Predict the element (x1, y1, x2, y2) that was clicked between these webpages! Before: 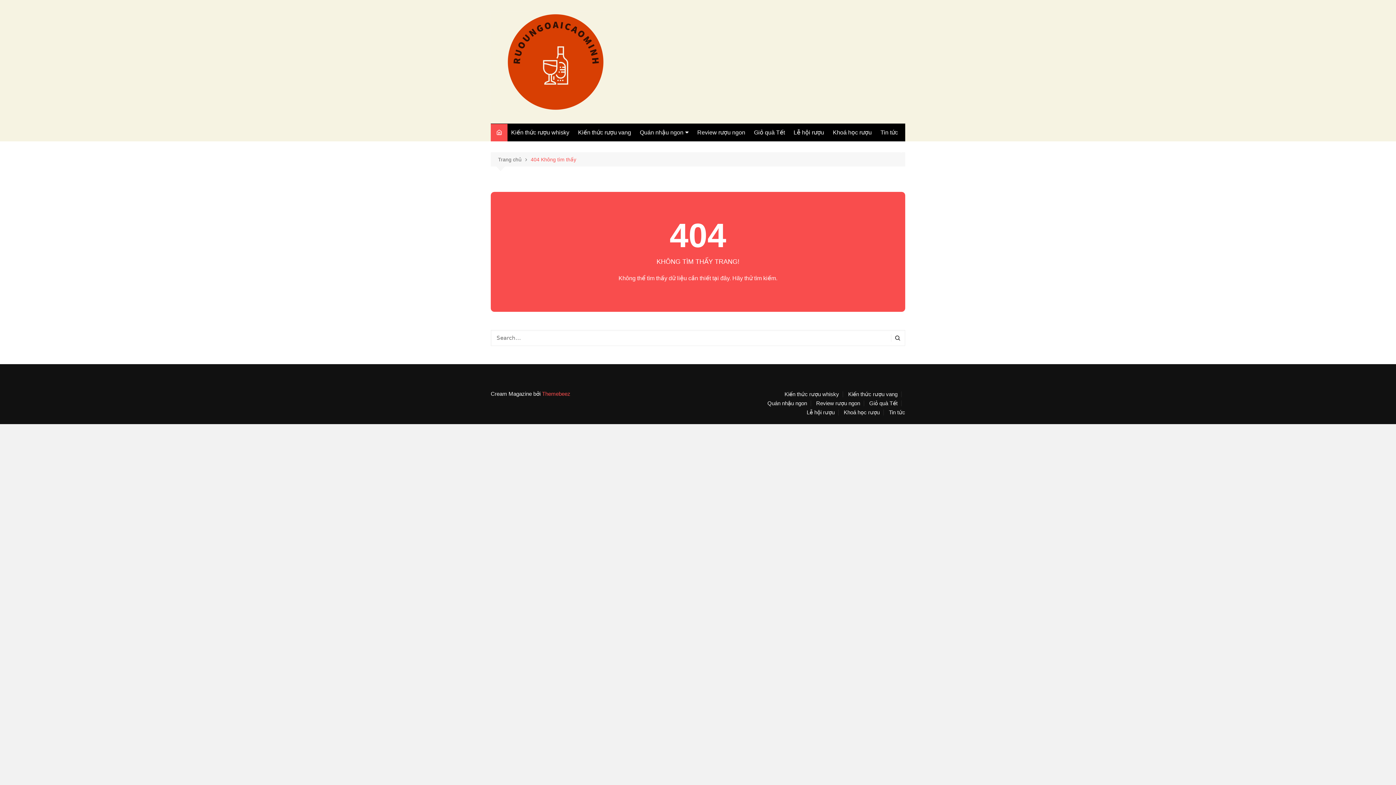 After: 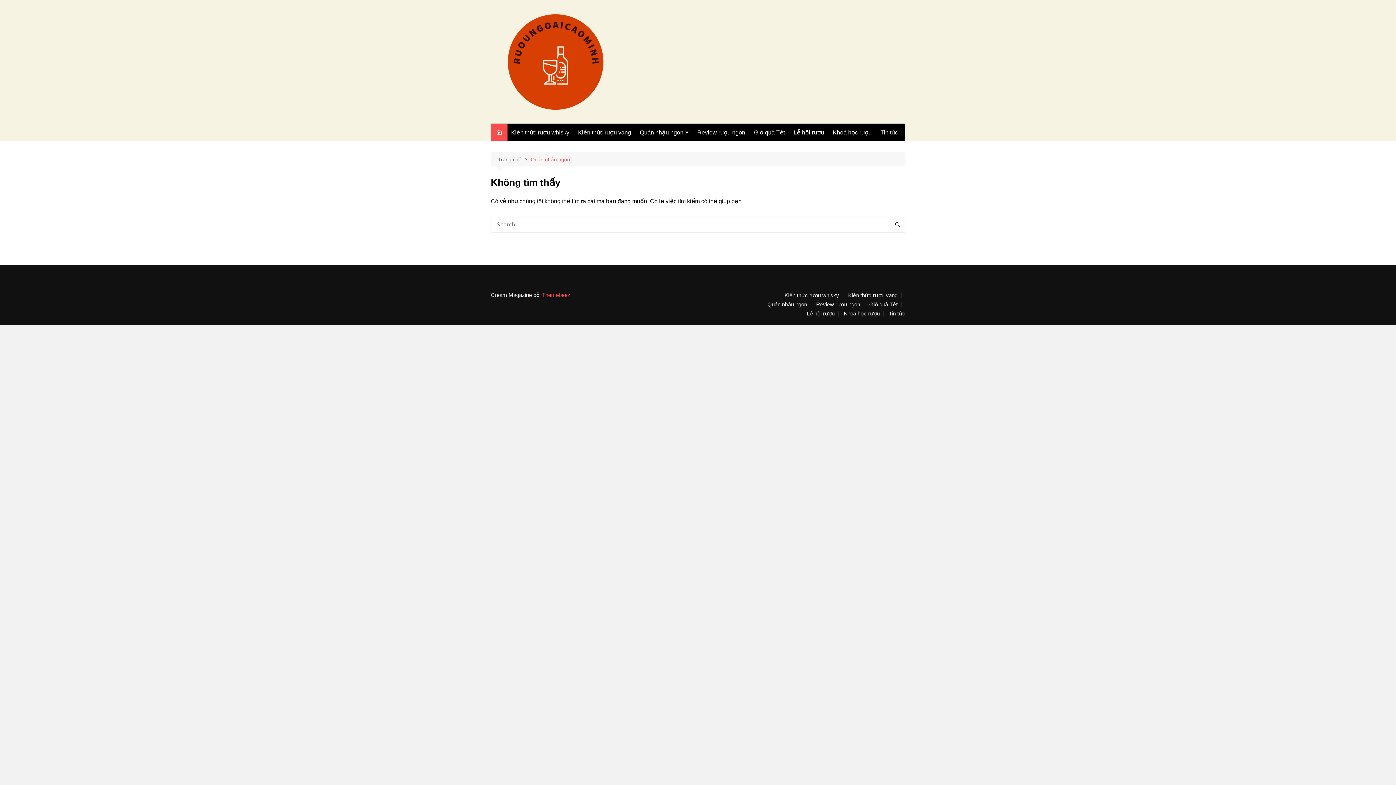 Action: label: Quán nhậu ngon bbox: (636, 123, 692, 141)